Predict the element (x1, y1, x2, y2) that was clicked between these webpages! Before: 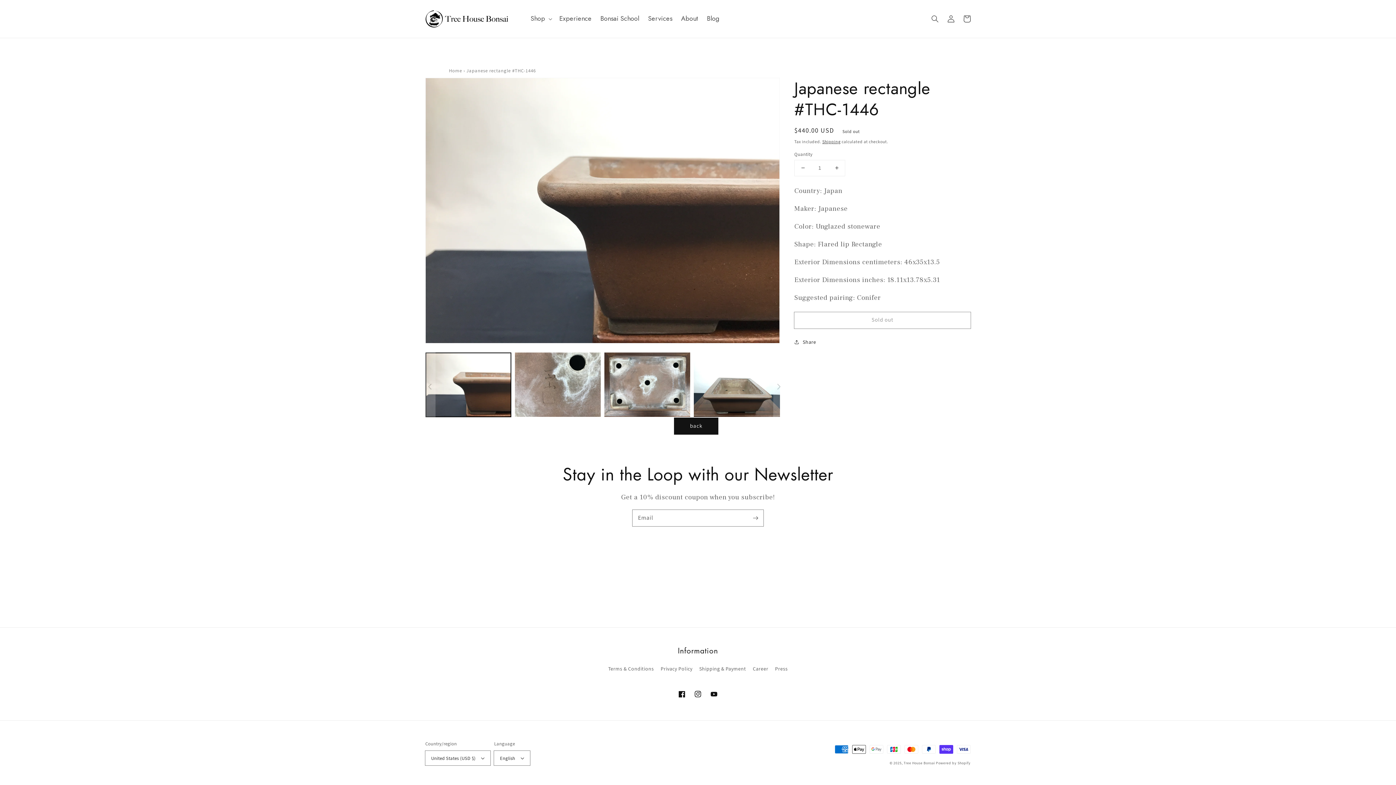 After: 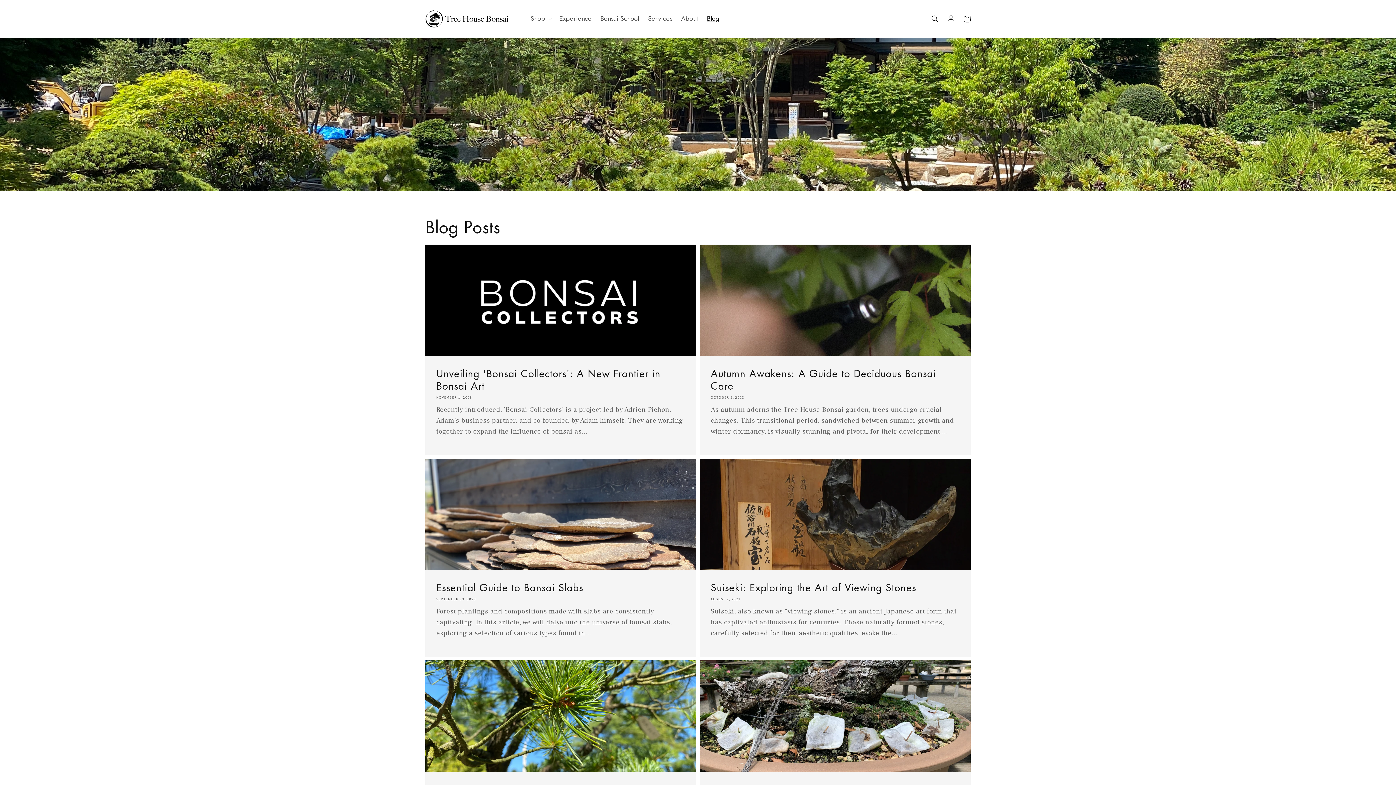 Action: bbox: (702, 10, 723, 27) label: Blog